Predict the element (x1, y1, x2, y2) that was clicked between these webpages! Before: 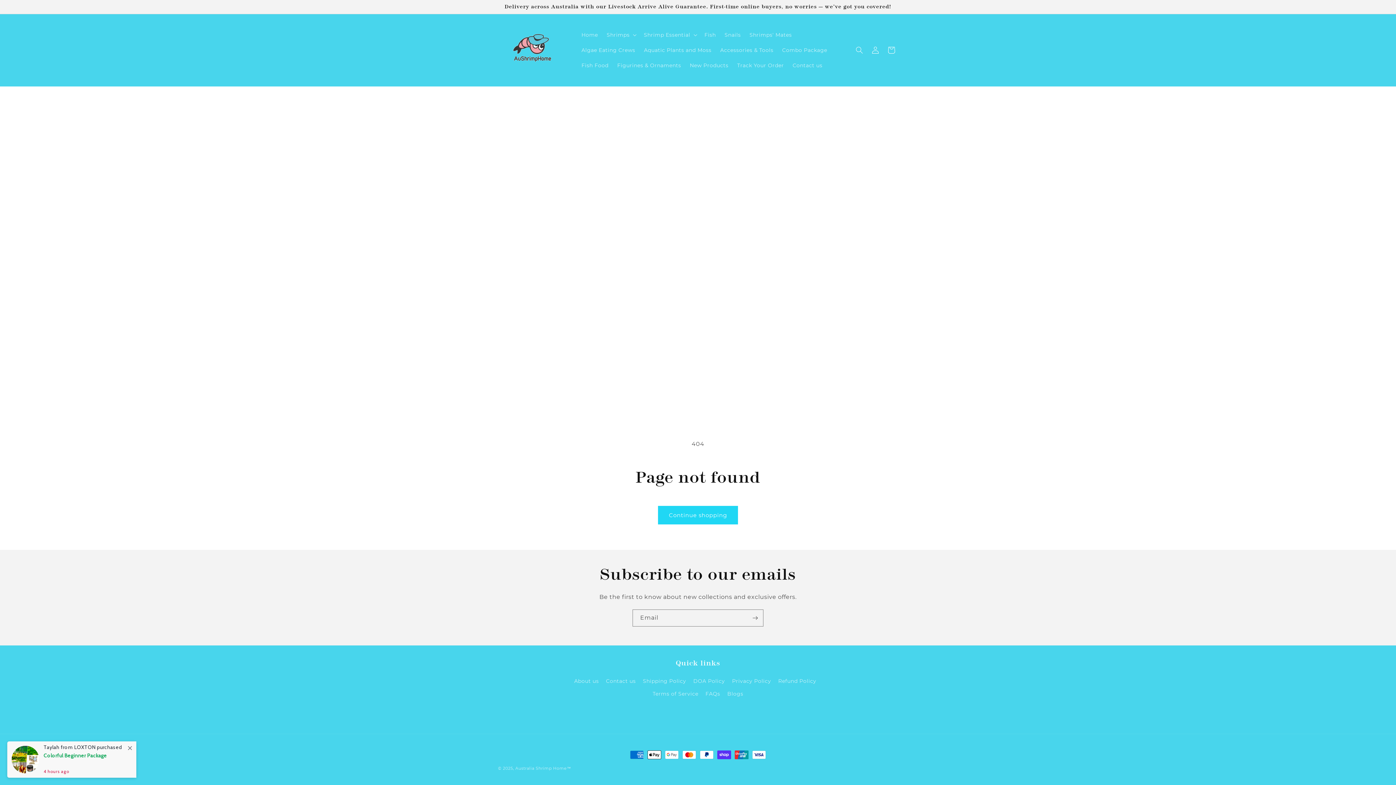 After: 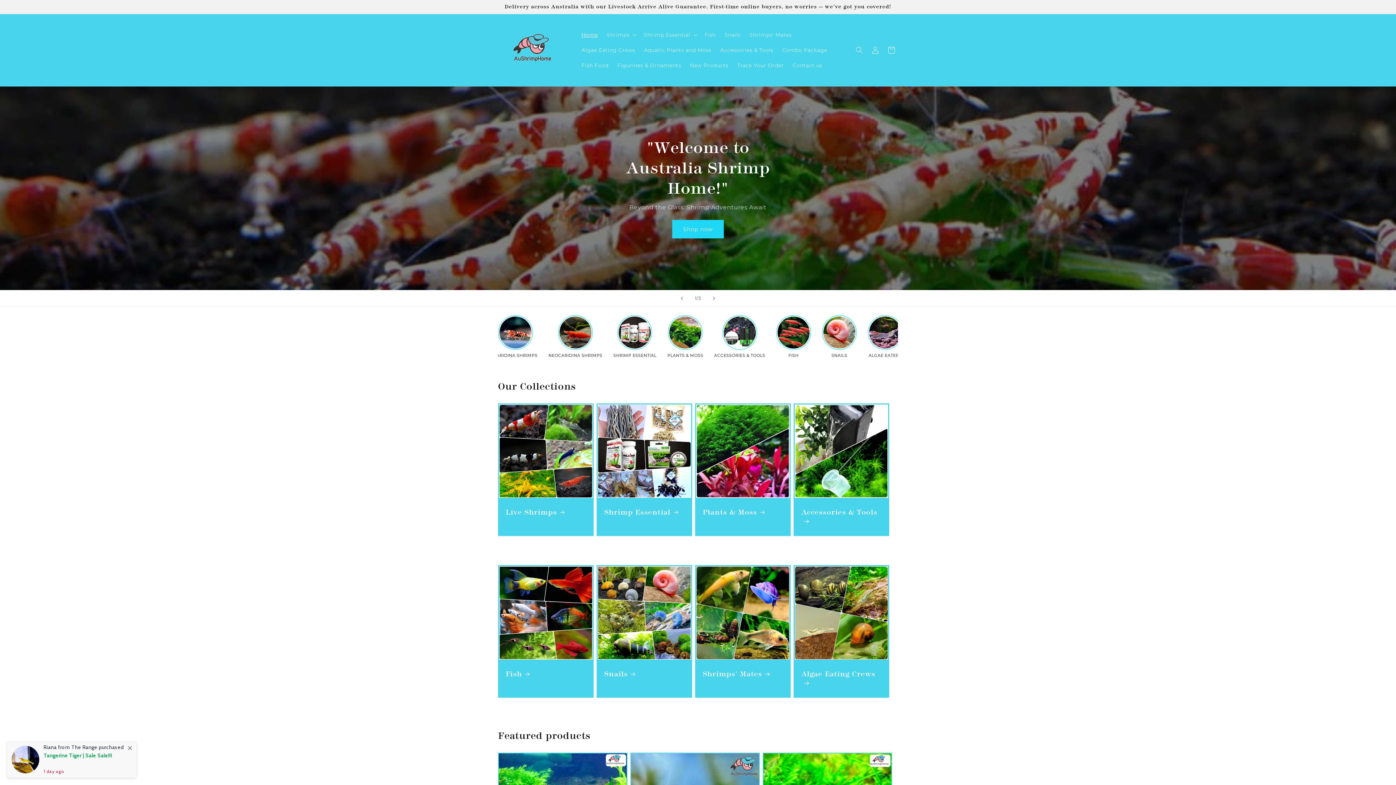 Action: bbox: (495, 21, 570, 78)